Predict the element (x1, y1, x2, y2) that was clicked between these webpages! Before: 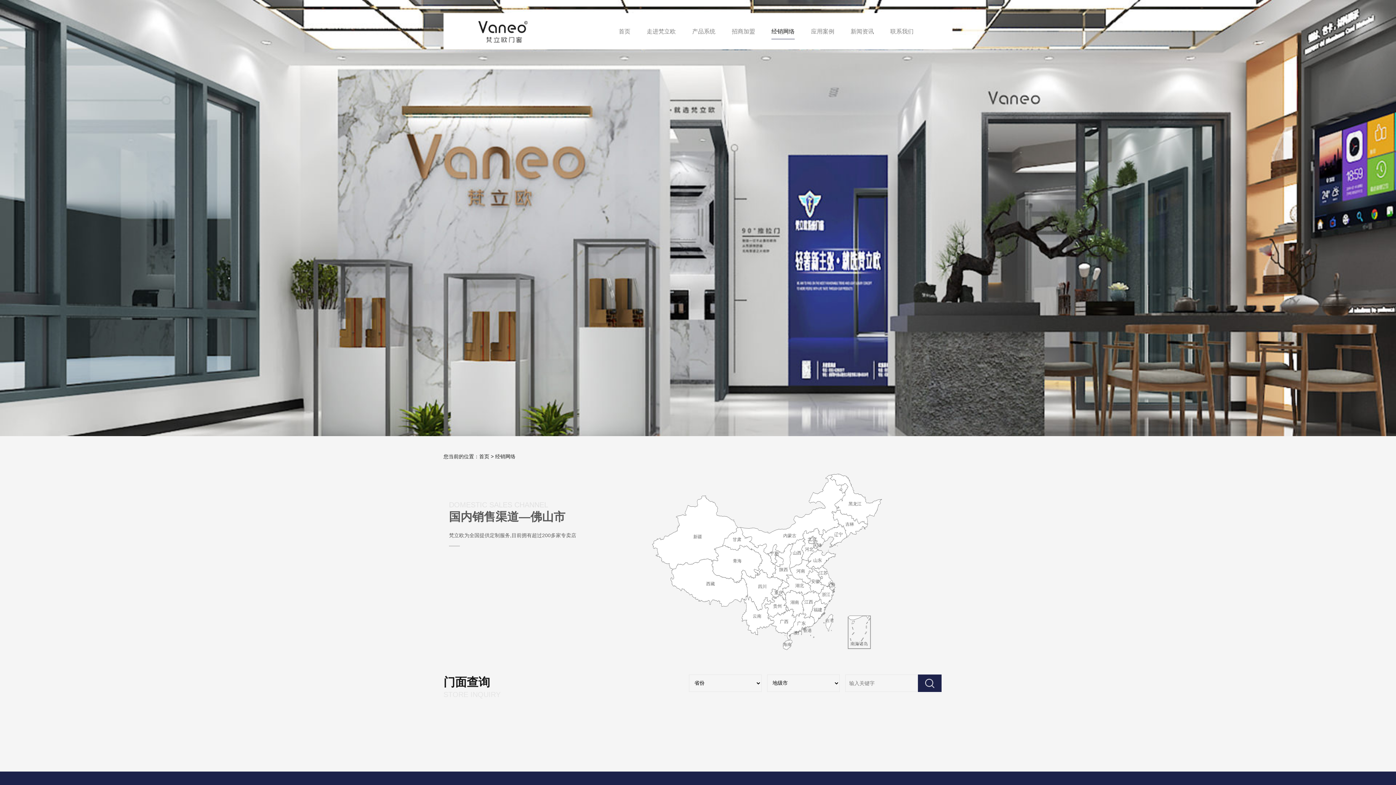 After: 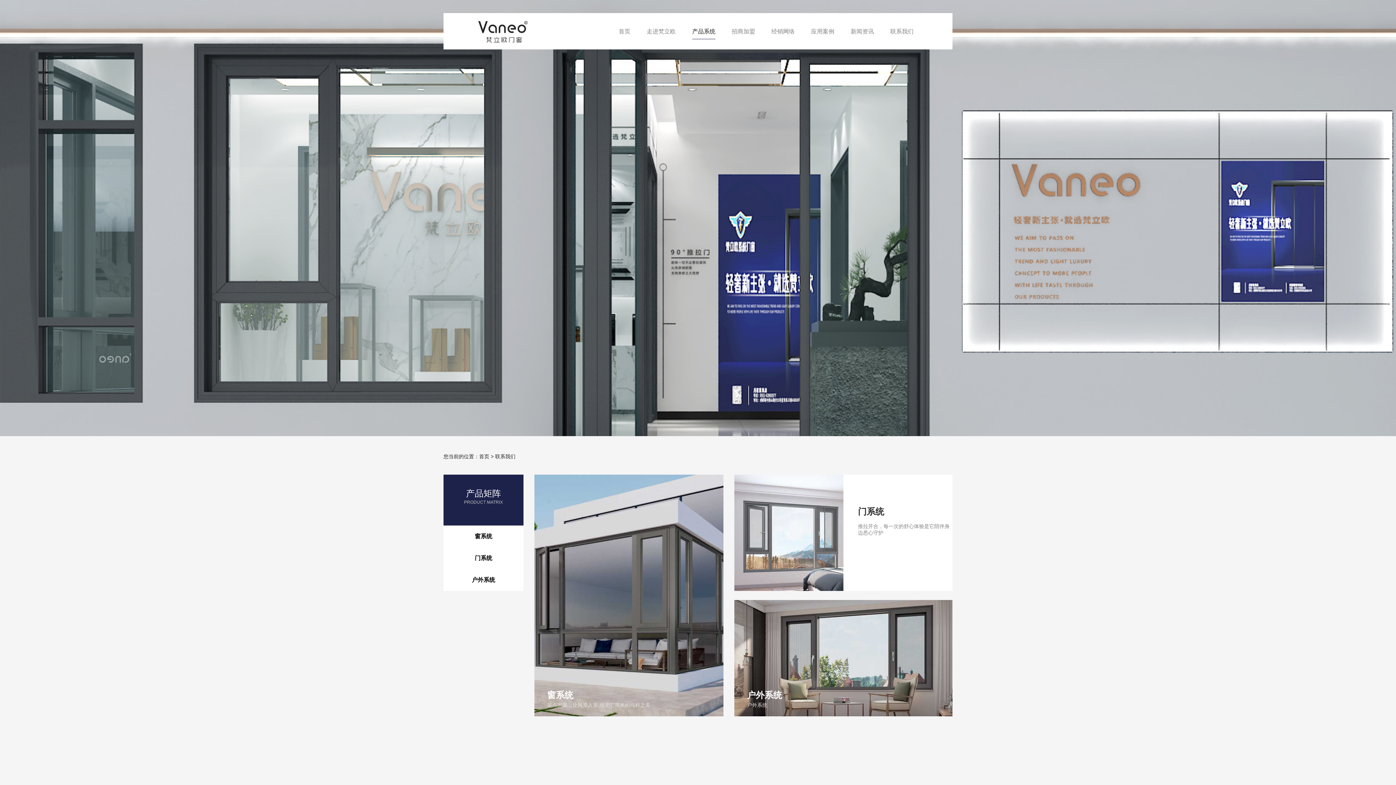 Action: label: 产品系统 bbox: (692, 27, 715, 35)